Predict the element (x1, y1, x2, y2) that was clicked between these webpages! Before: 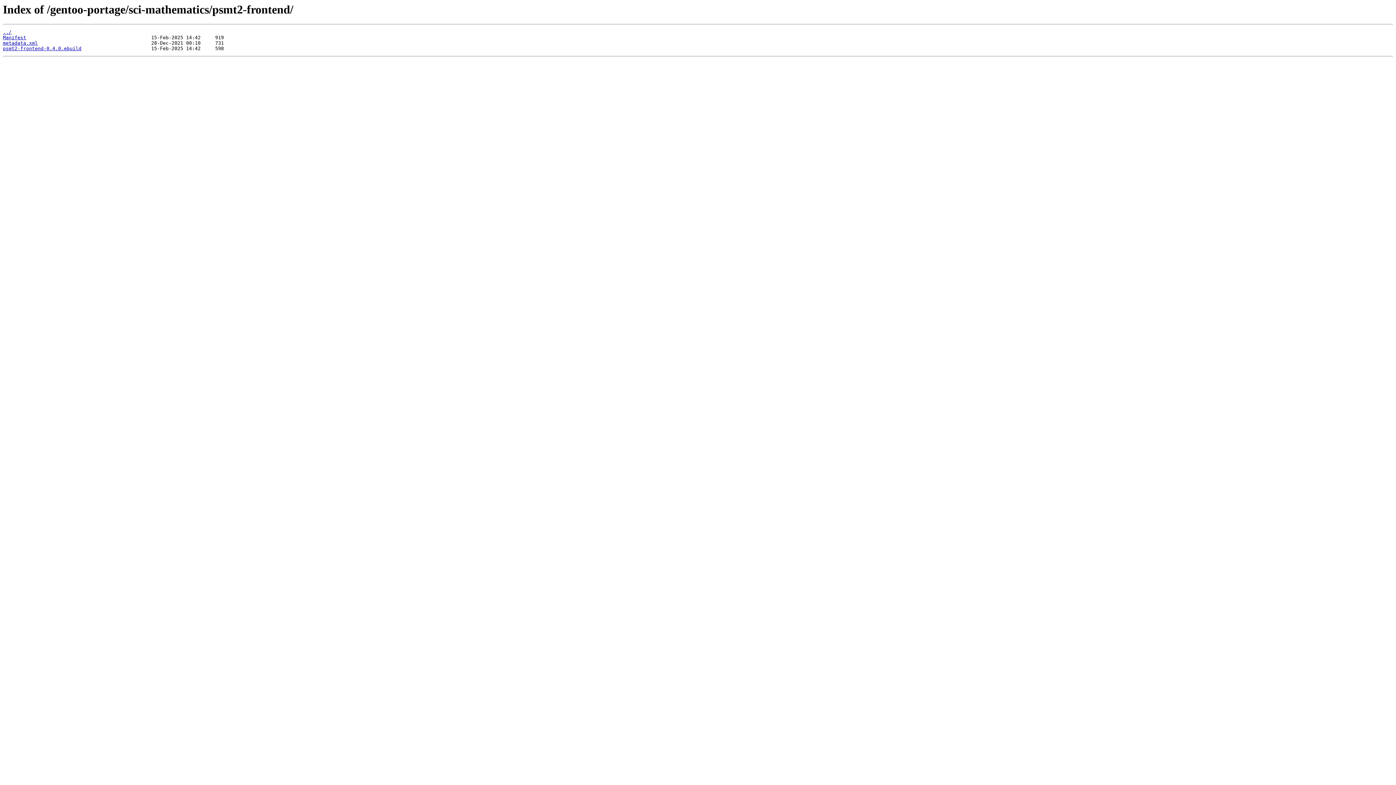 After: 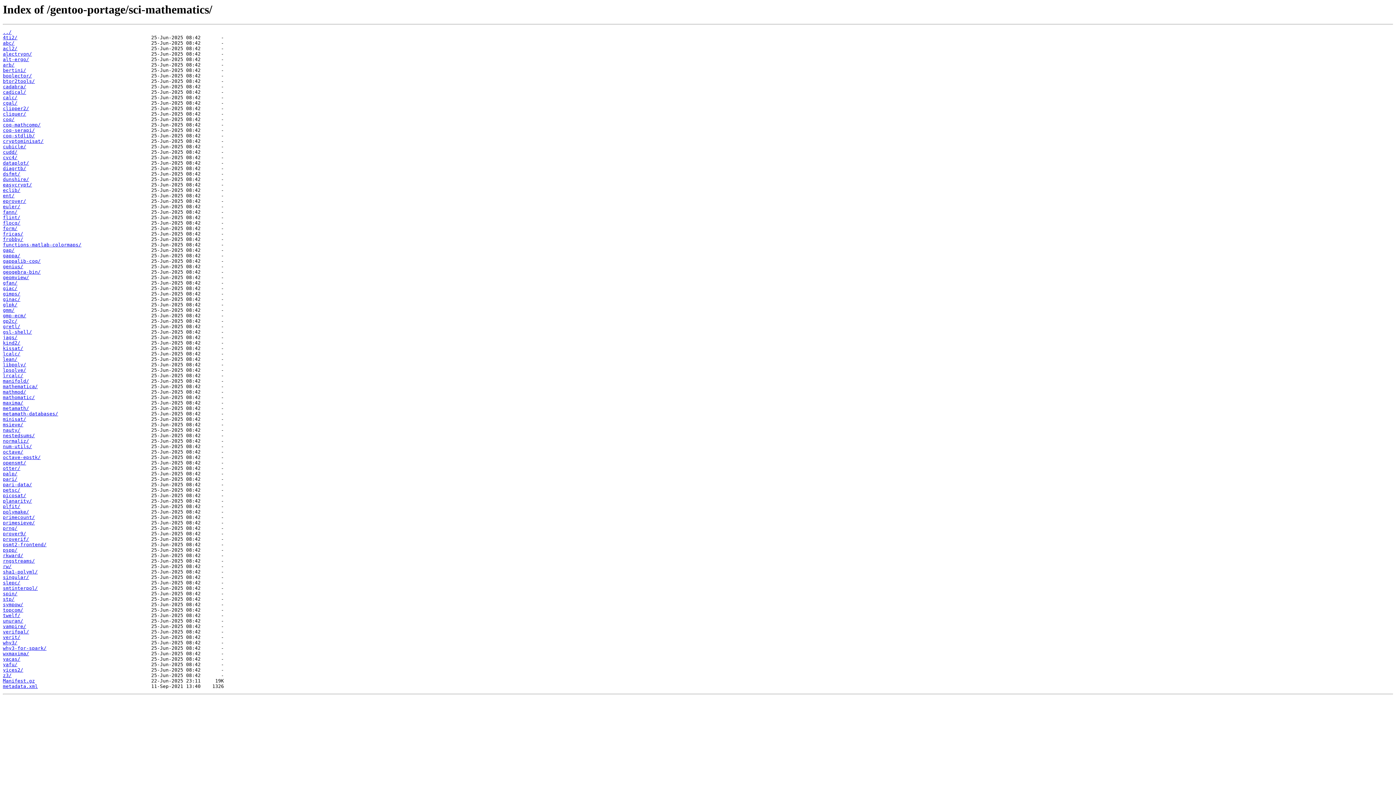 Action: label: ../ bbox: (2, 29, 11, 35)